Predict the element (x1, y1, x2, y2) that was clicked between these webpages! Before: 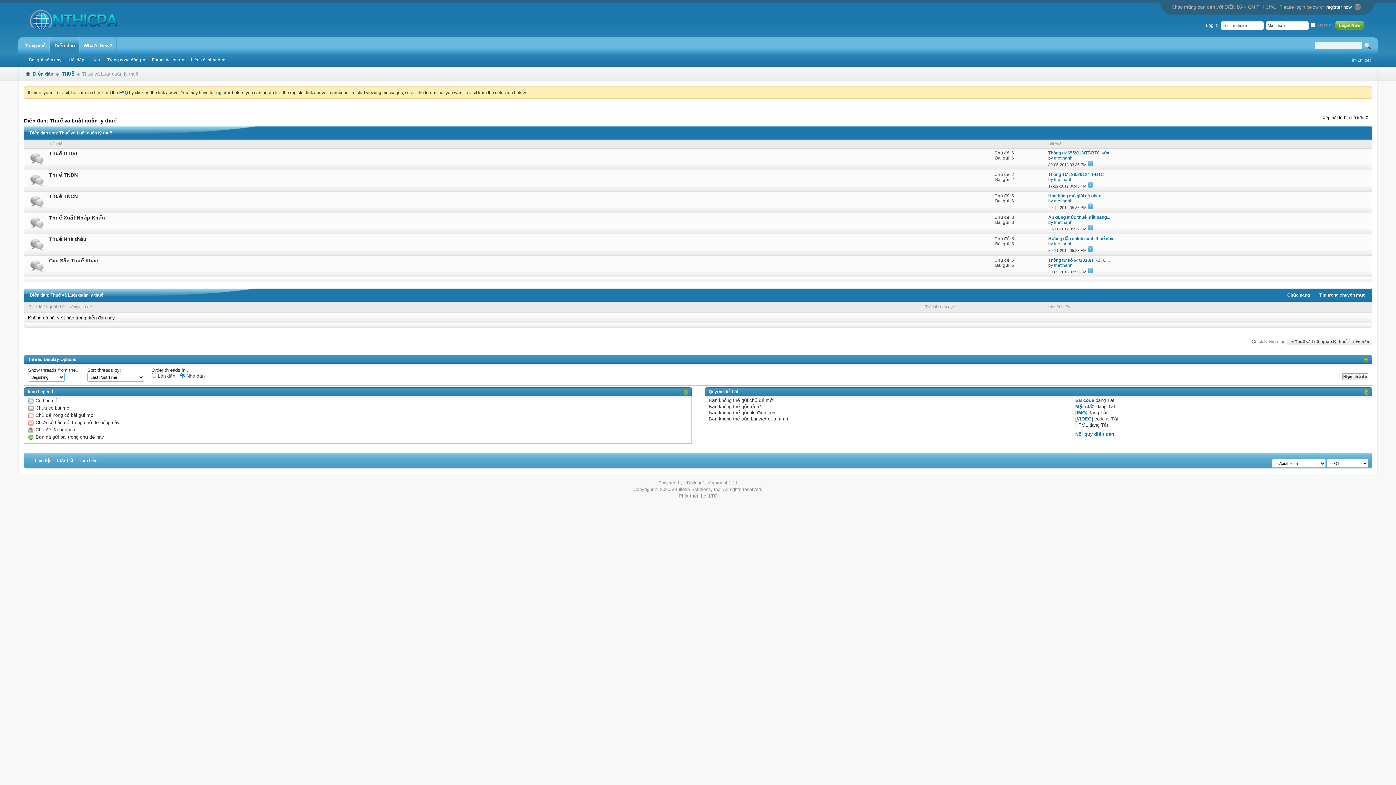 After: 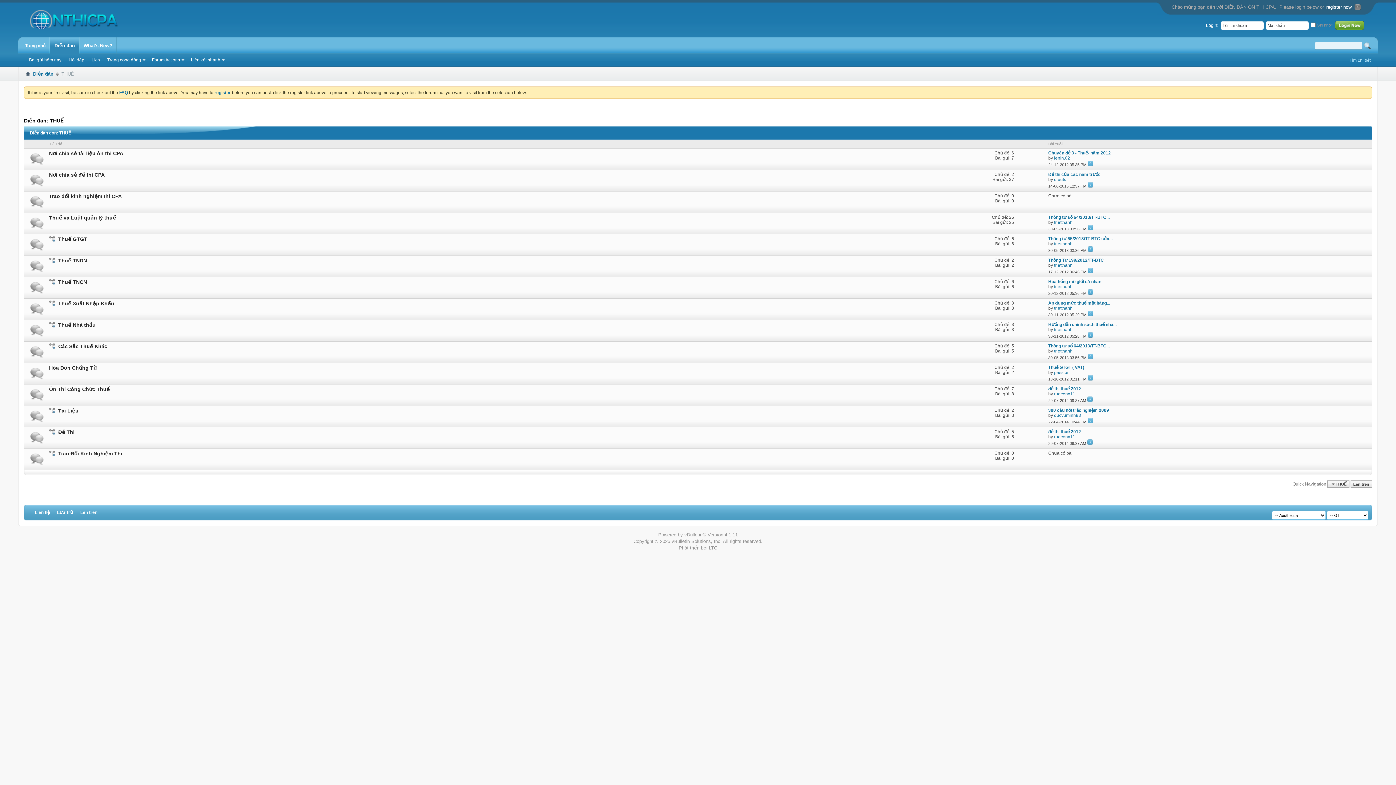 Action: label: THUẾ bbox: (60, 70, 76, 77)